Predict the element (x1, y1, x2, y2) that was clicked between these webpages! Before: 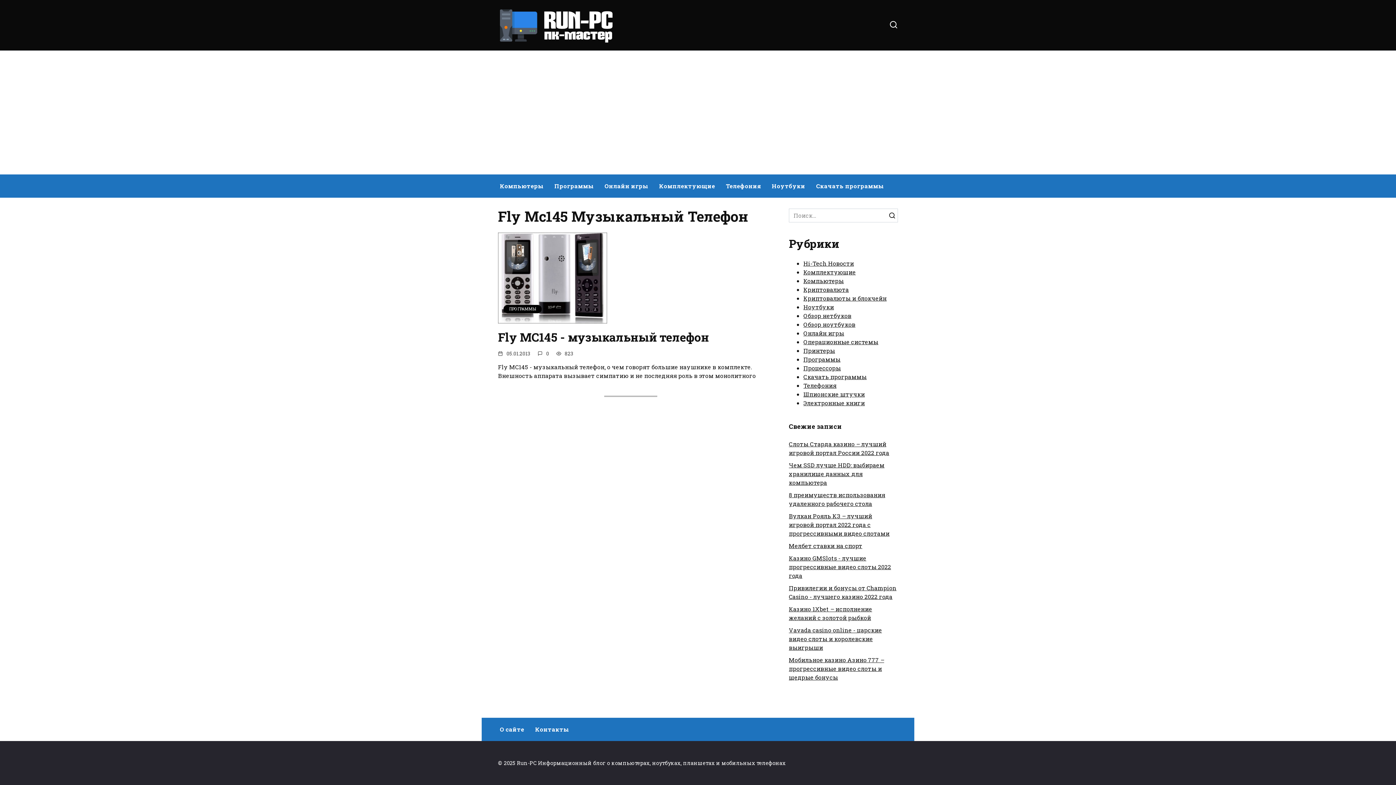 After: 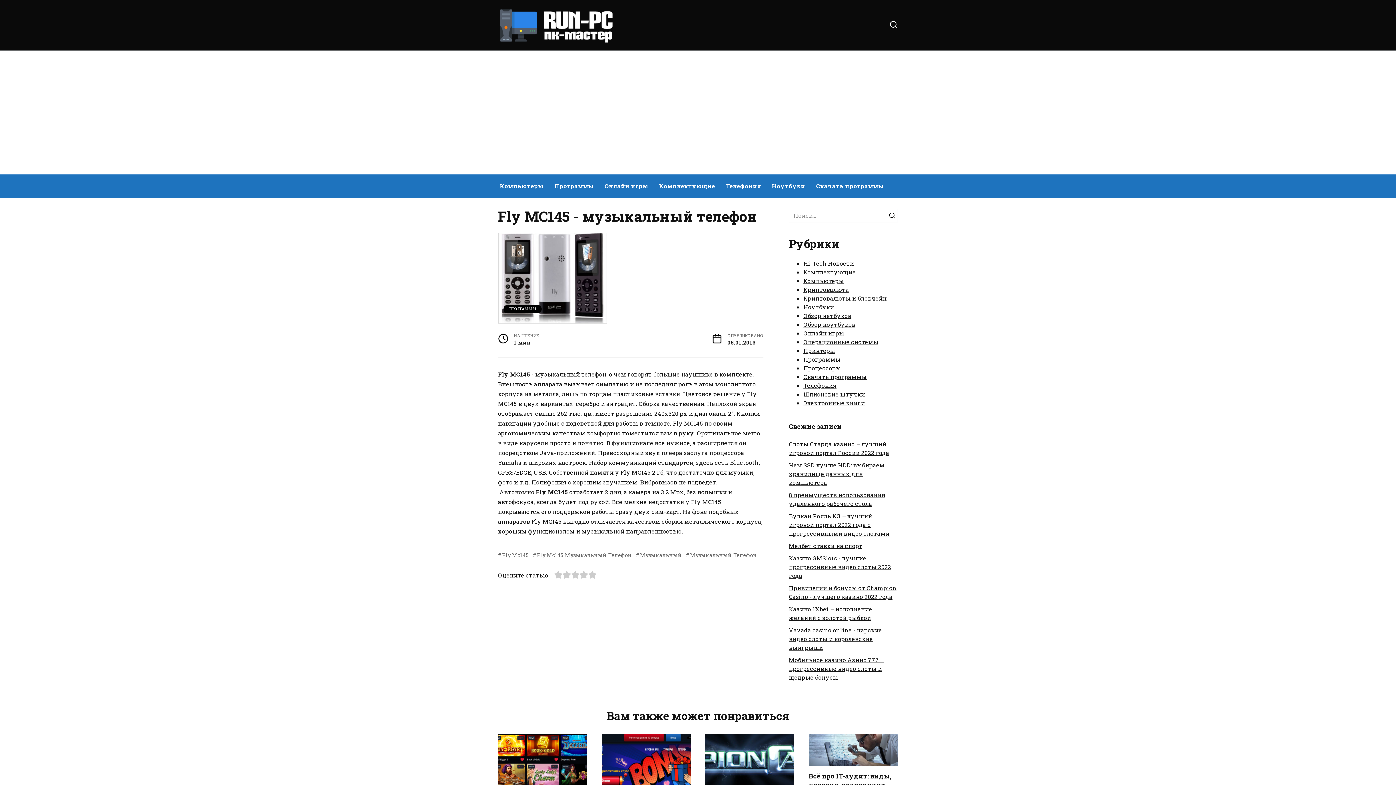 Action: bbox: (498, 315, 607, 322) label: ПРОГРАММЫ